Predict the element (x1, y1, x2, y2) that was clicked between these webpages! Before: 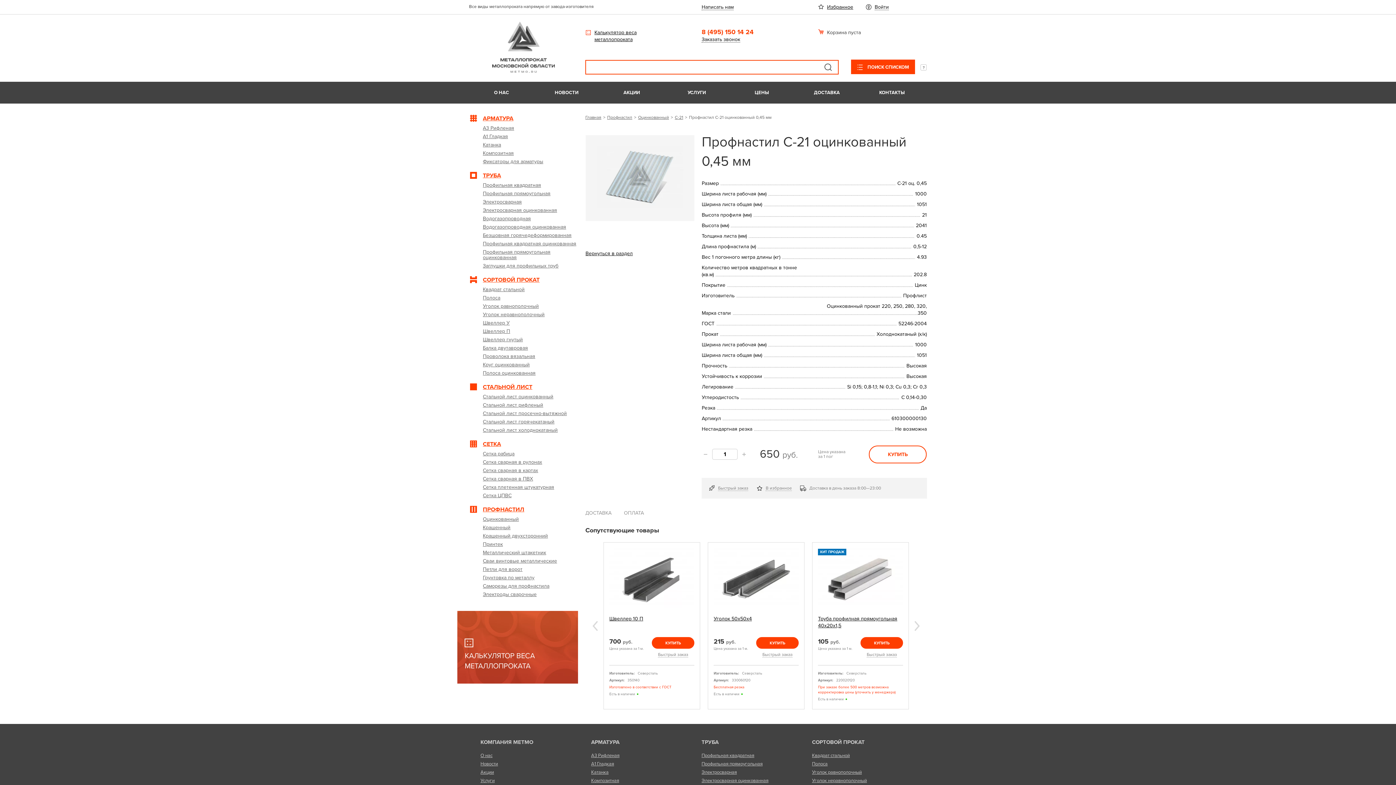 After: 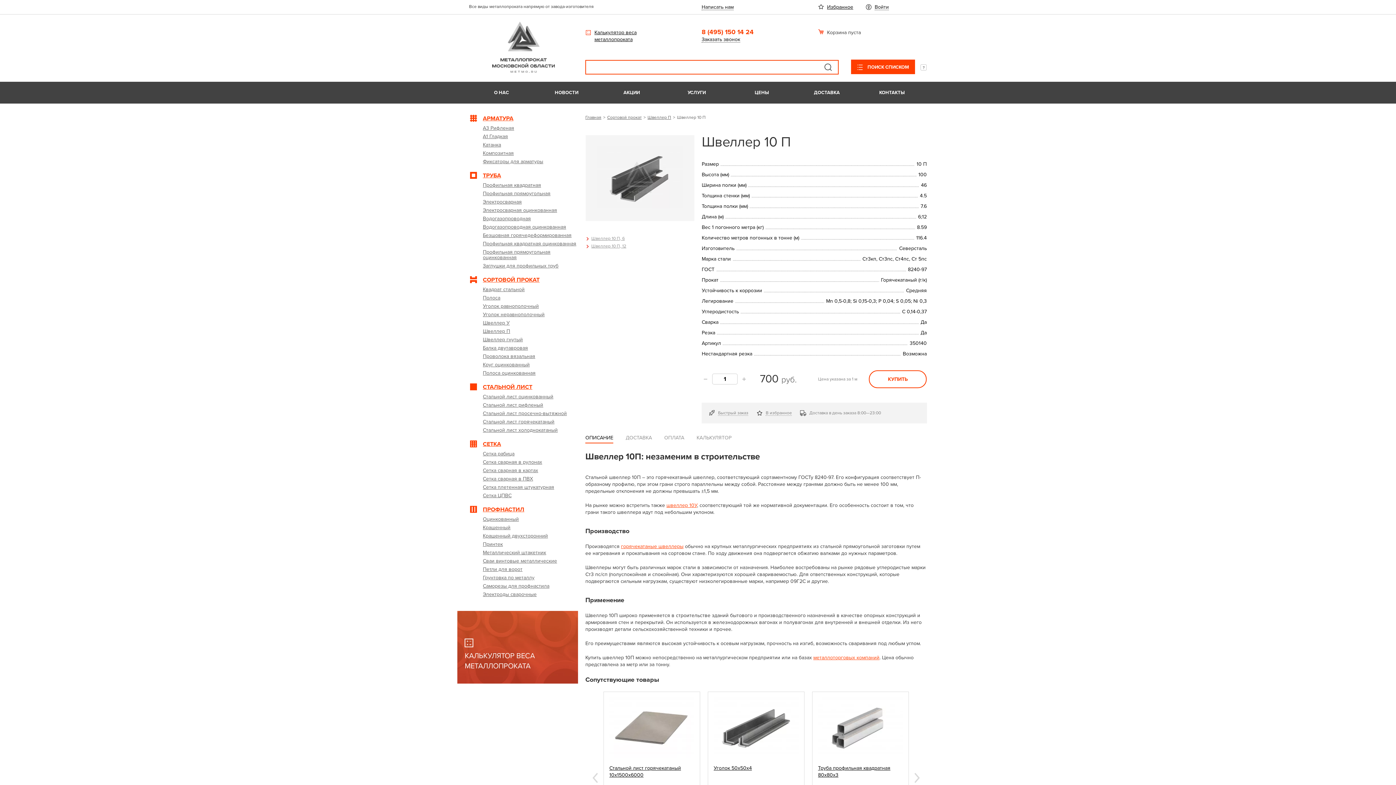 Action: bbox: (609, 616, 643, 622) label: Швеллер 10 П